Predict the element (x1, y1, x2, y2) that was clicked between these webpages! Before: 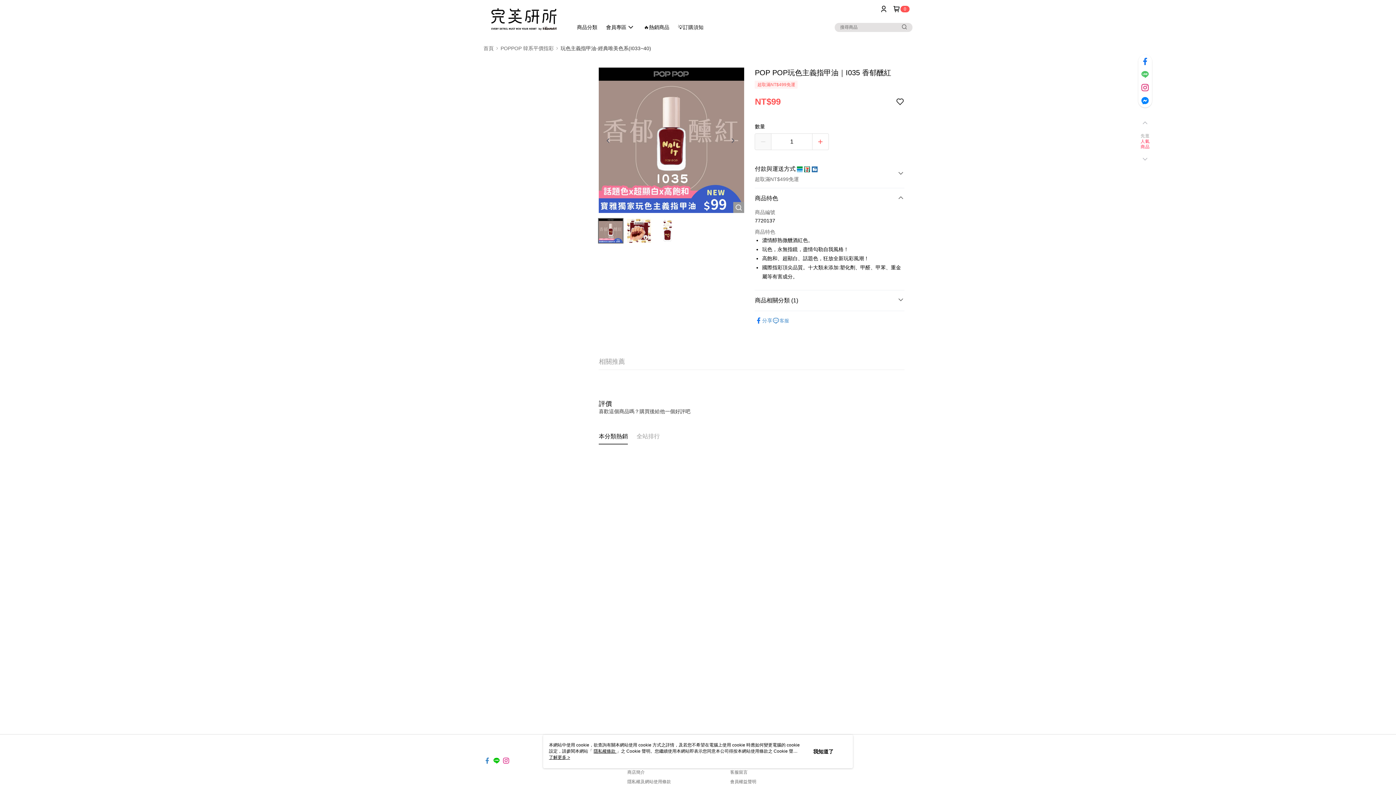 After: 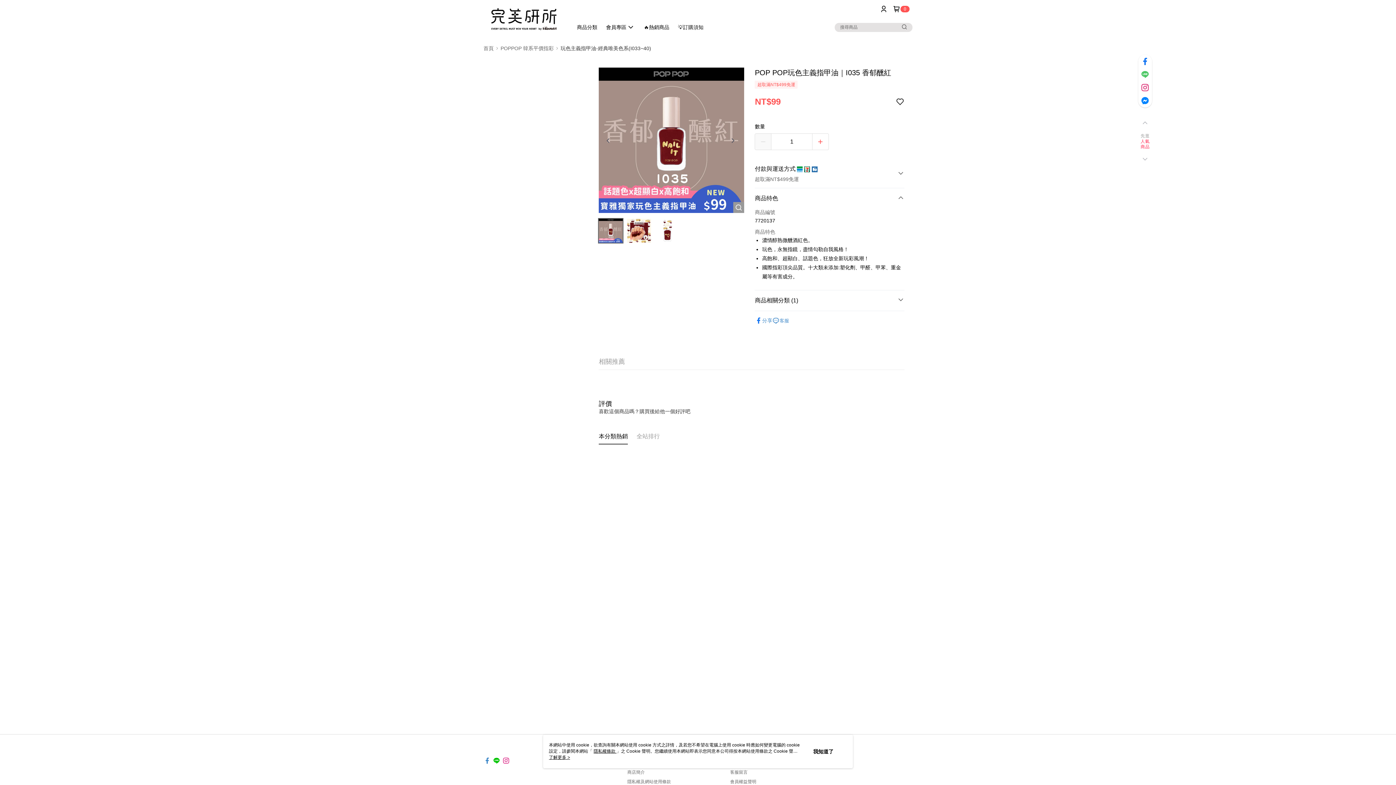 Action: bbox: (895, 97, 904, 106)